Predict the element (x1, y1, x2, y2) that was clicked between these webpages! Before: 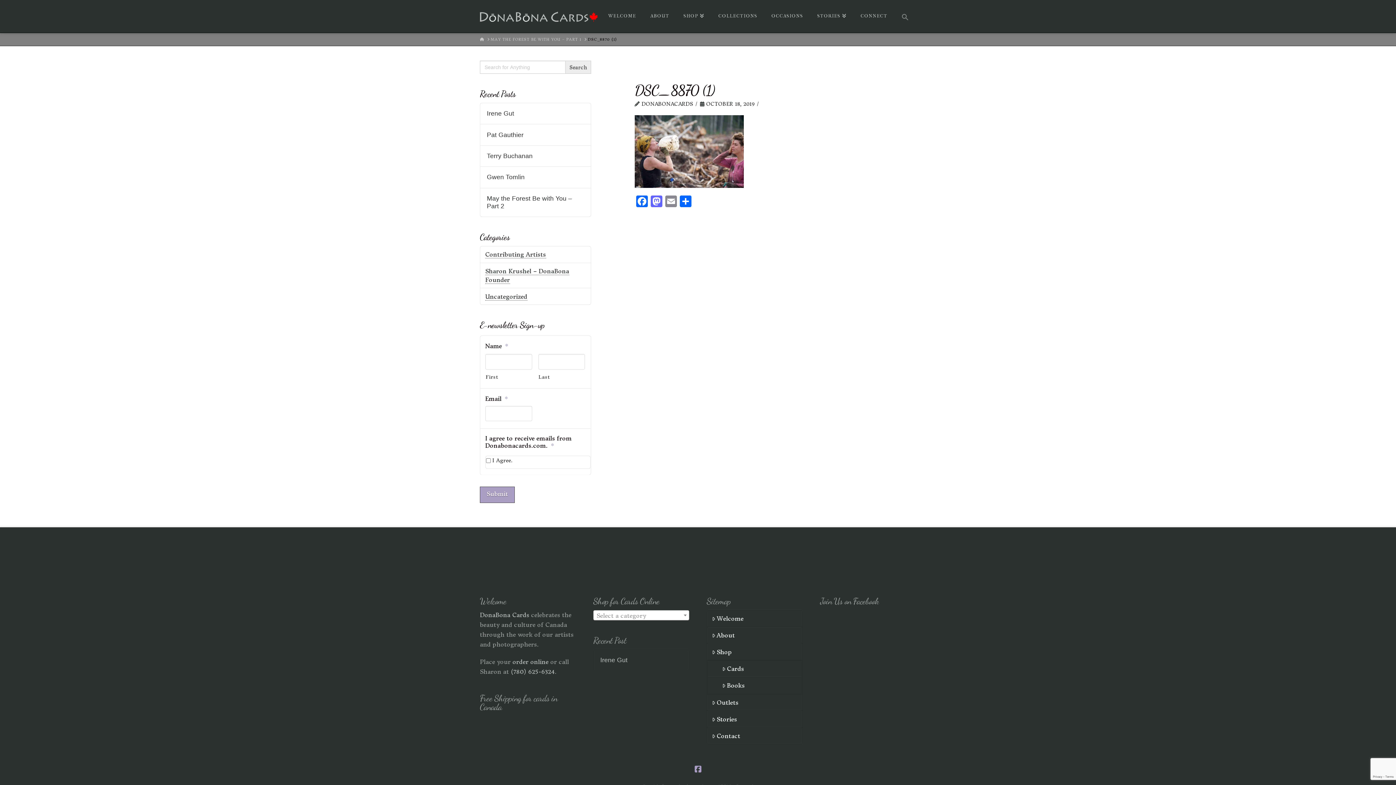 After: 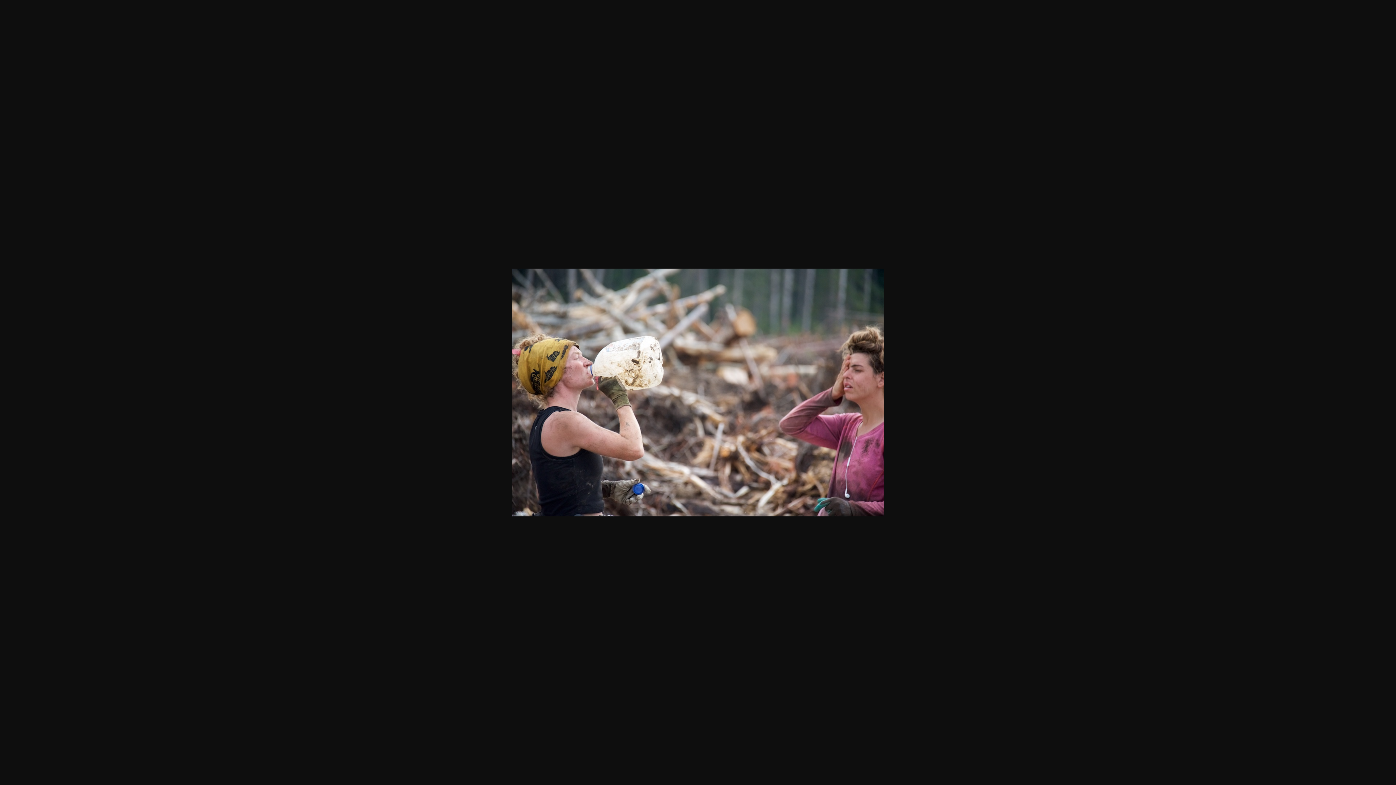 Action: bbox: (634, 147, 743, 154)